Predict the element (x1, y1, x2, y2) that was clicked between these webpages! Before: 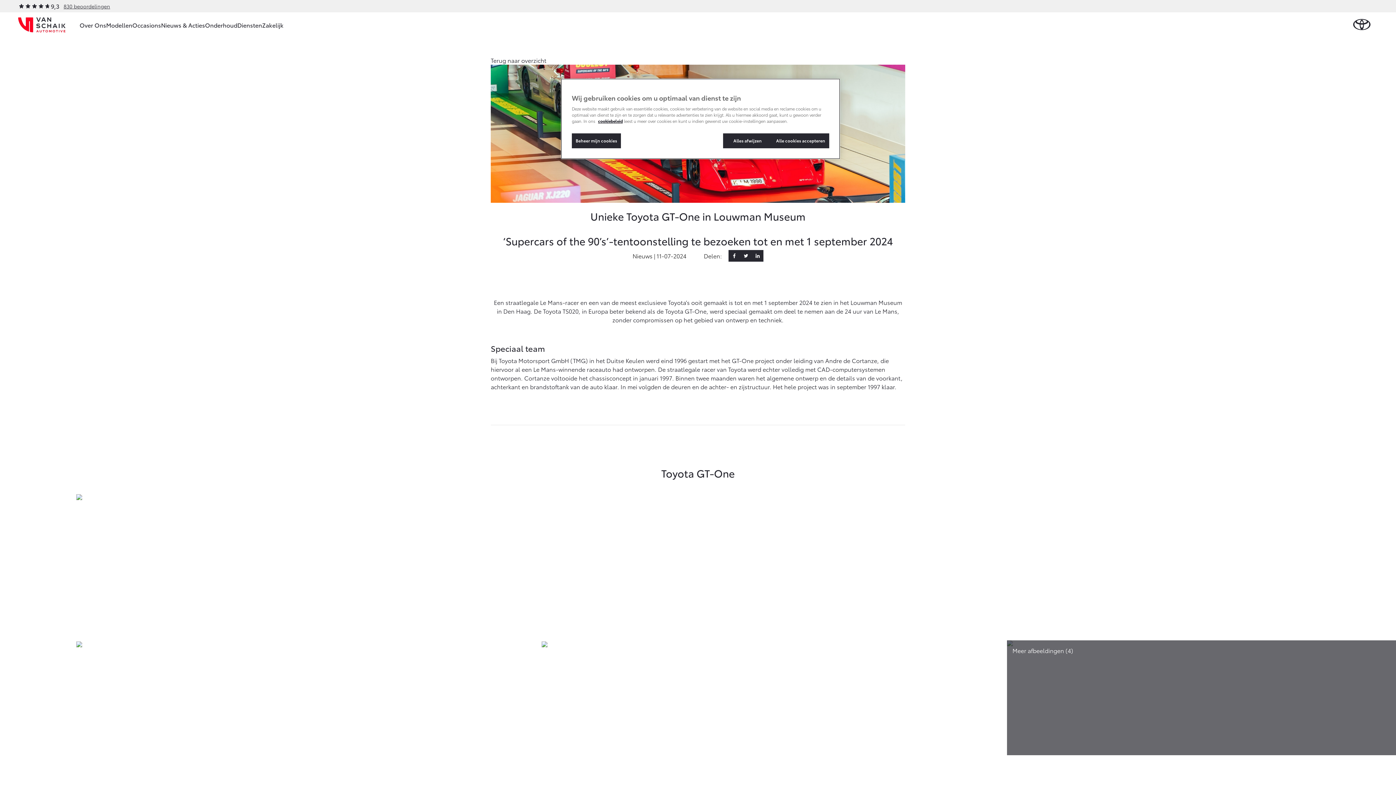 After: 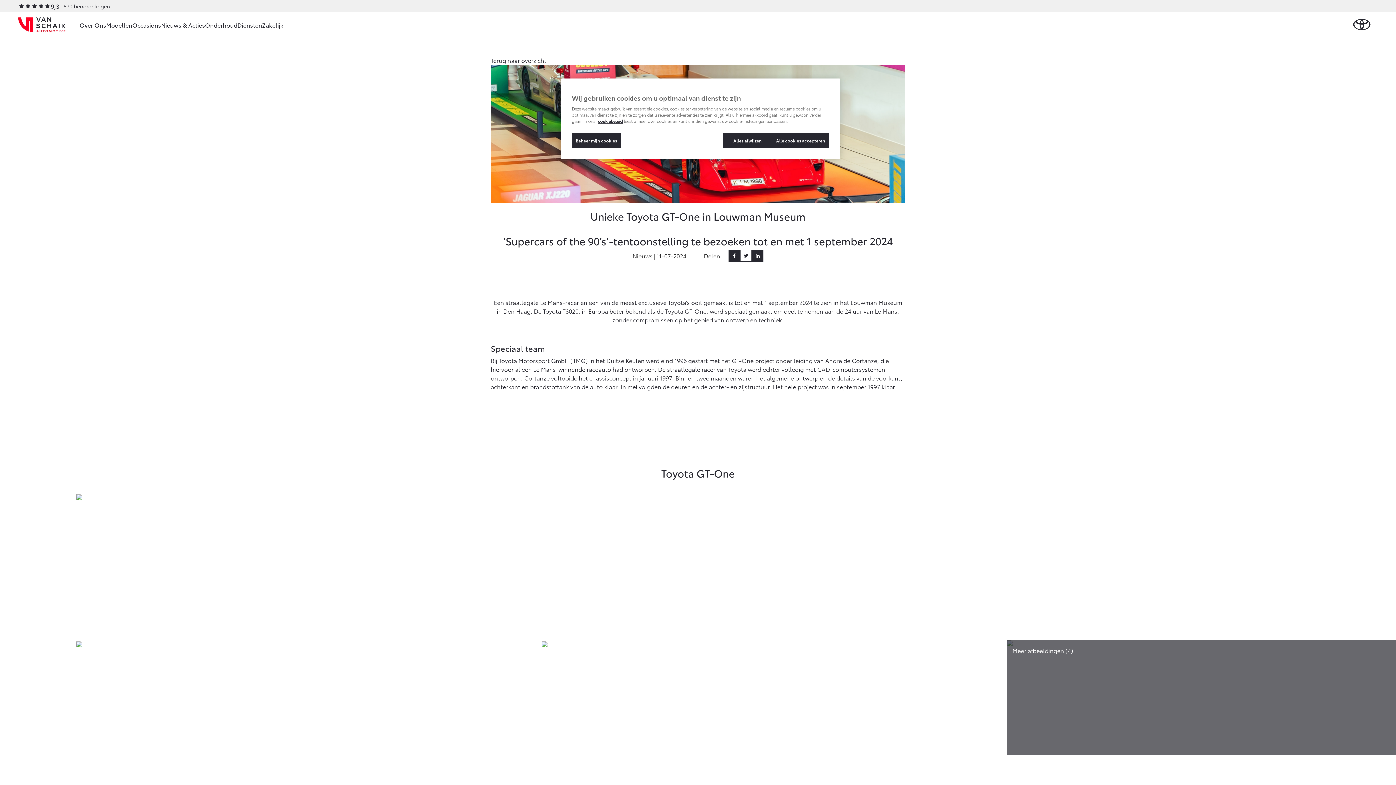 Action: bbox: (740, 250, 752, 261)